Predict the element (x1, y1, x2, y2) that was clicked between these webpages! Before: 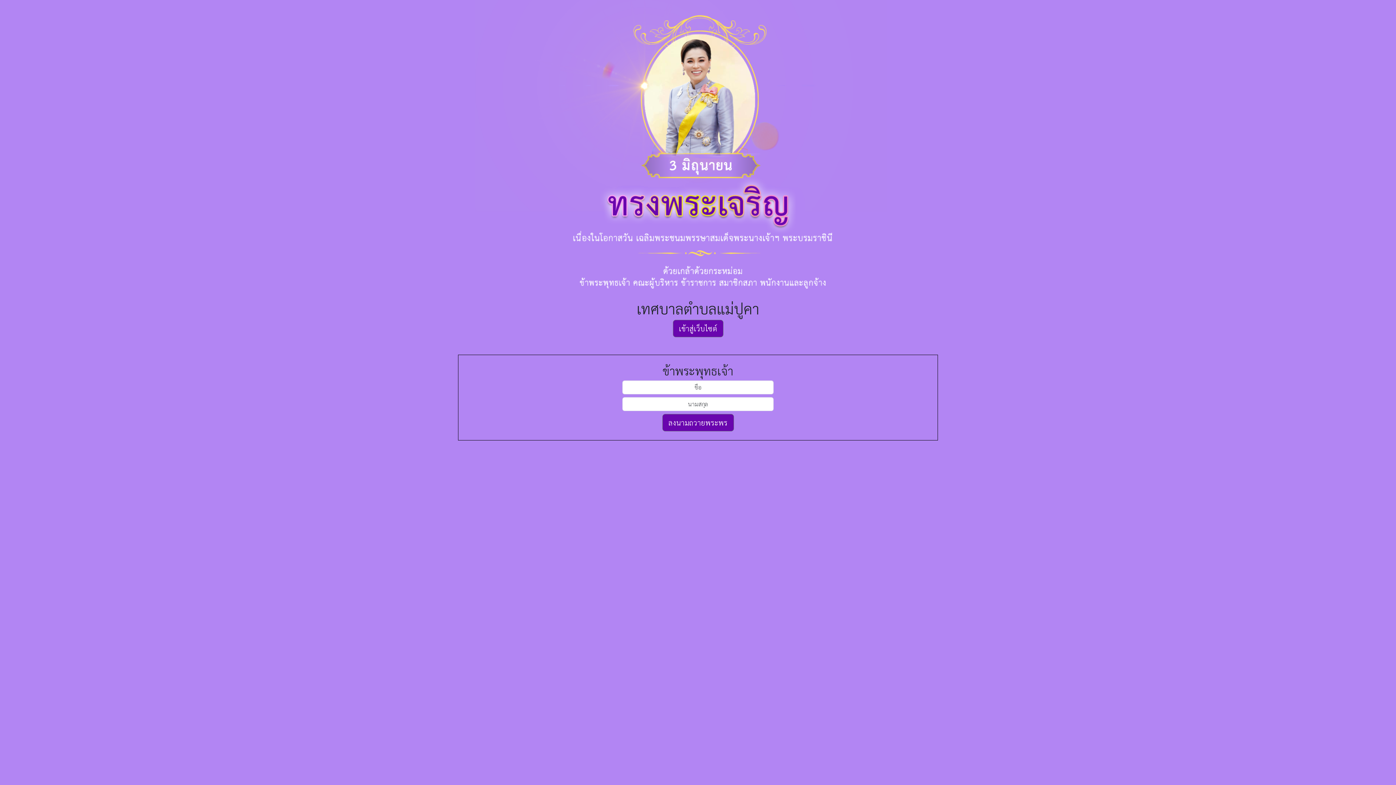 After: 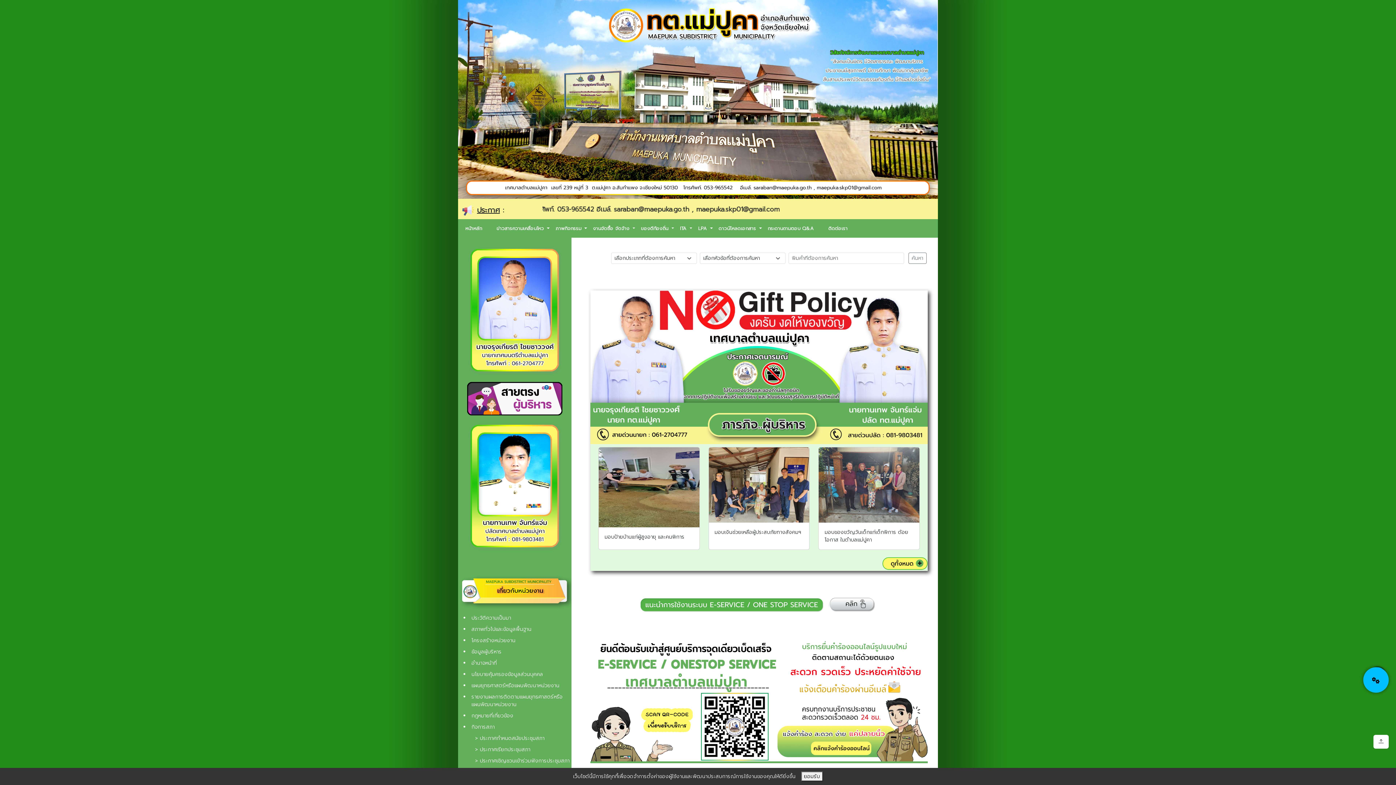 Action: label: เข้าสู่เว็บไซต์ bbox: (672, 320, 723, 337)